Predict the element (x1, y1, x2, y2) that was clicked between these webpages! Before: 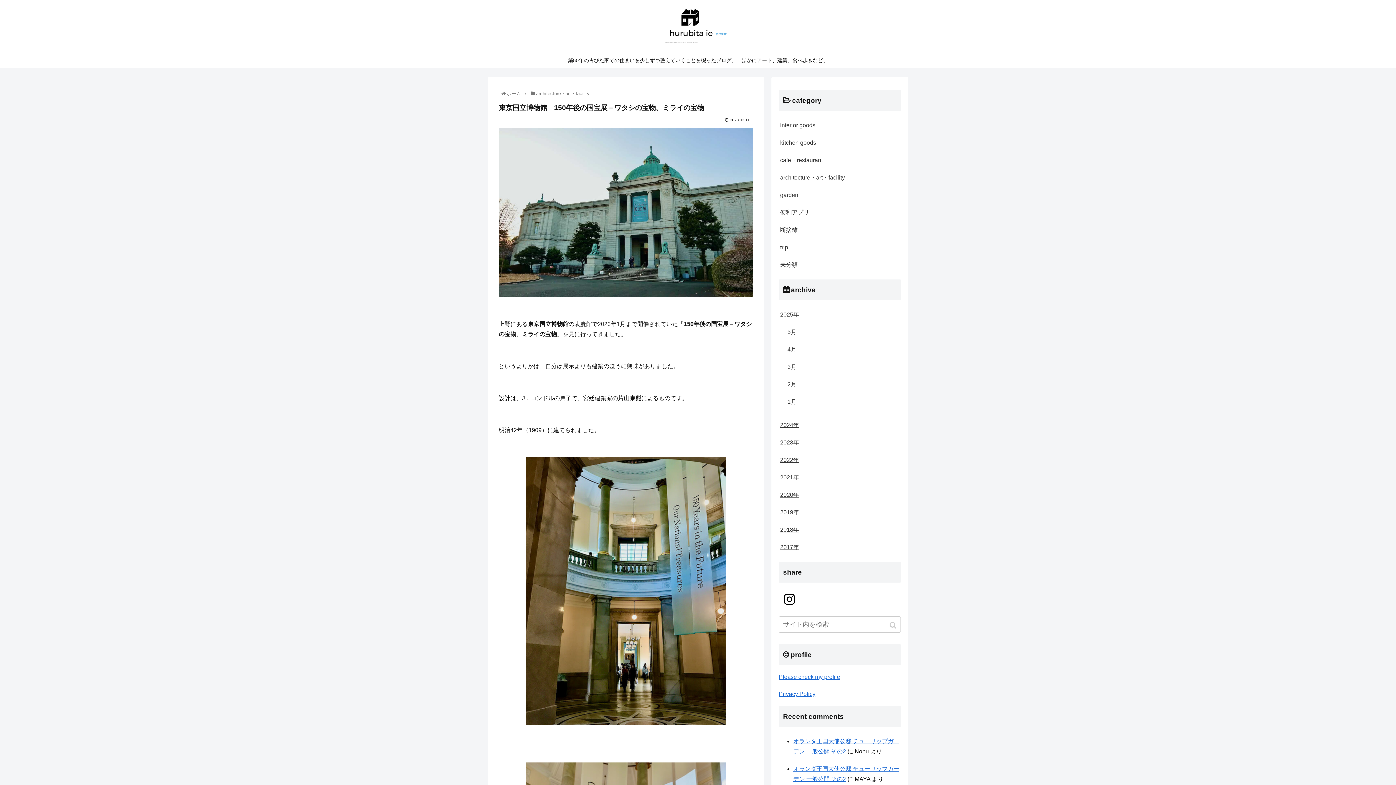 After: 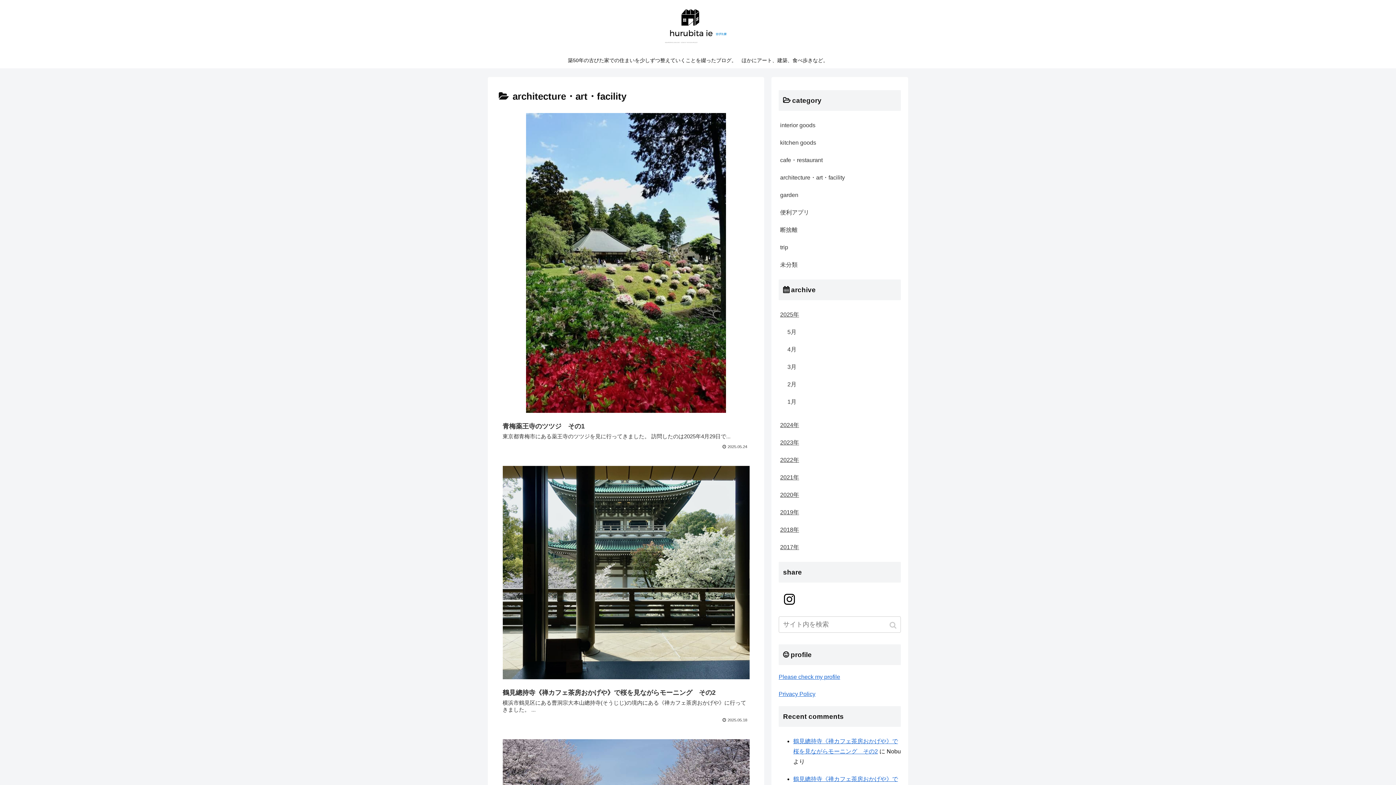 Action: label: architecture・art・facility bbox: (778, 169, 901, 186)